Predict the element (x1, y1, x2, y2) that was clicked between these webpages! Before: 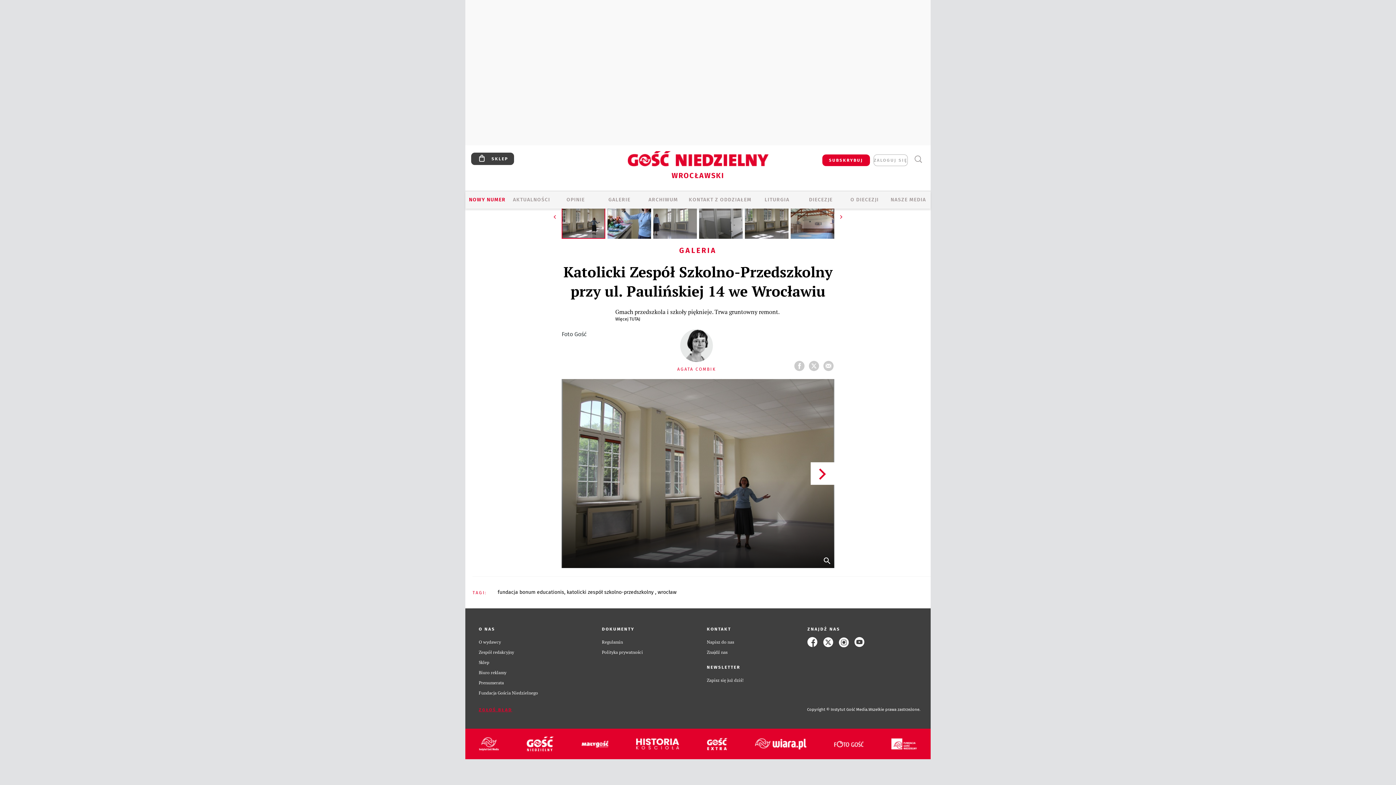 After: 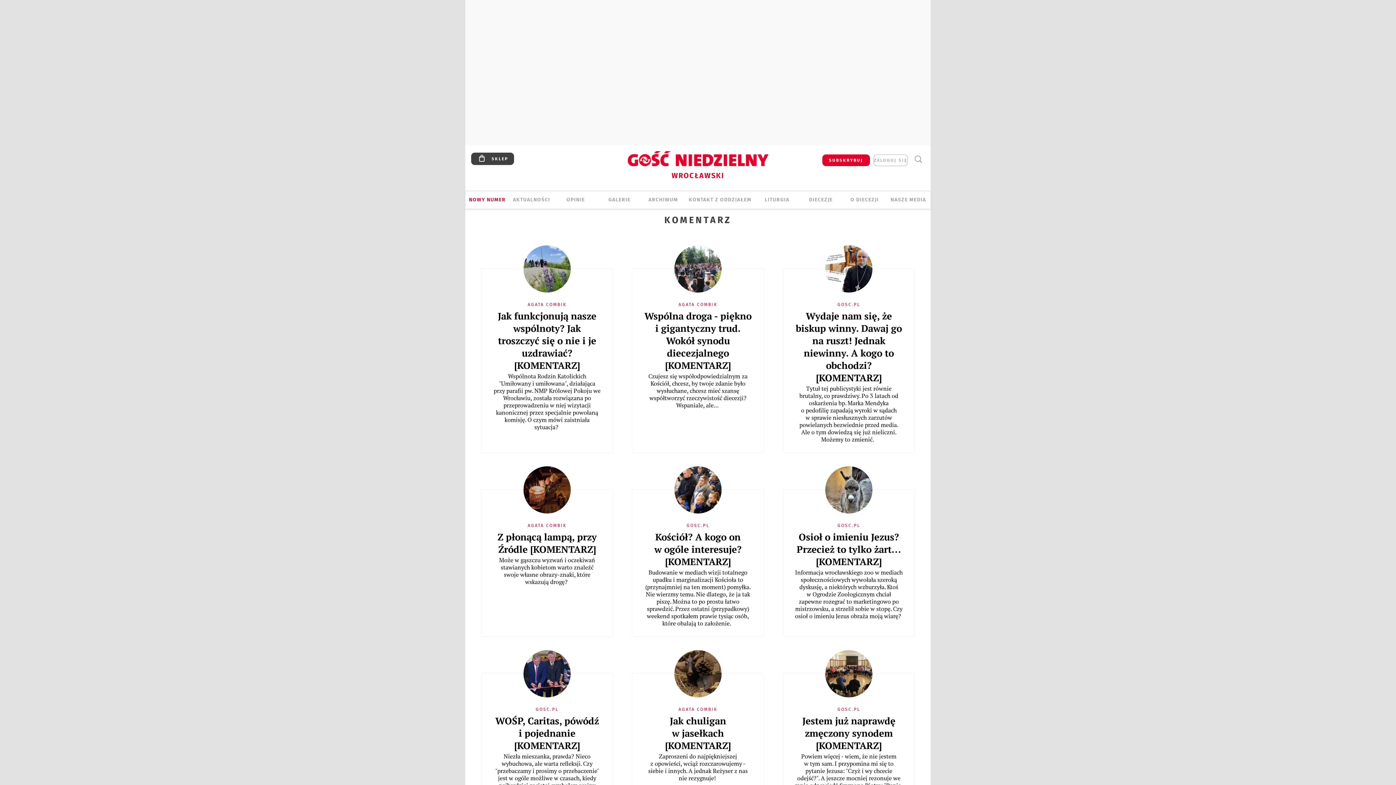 Action: bbox: (553, 196, 598, 204) label: OPINIE